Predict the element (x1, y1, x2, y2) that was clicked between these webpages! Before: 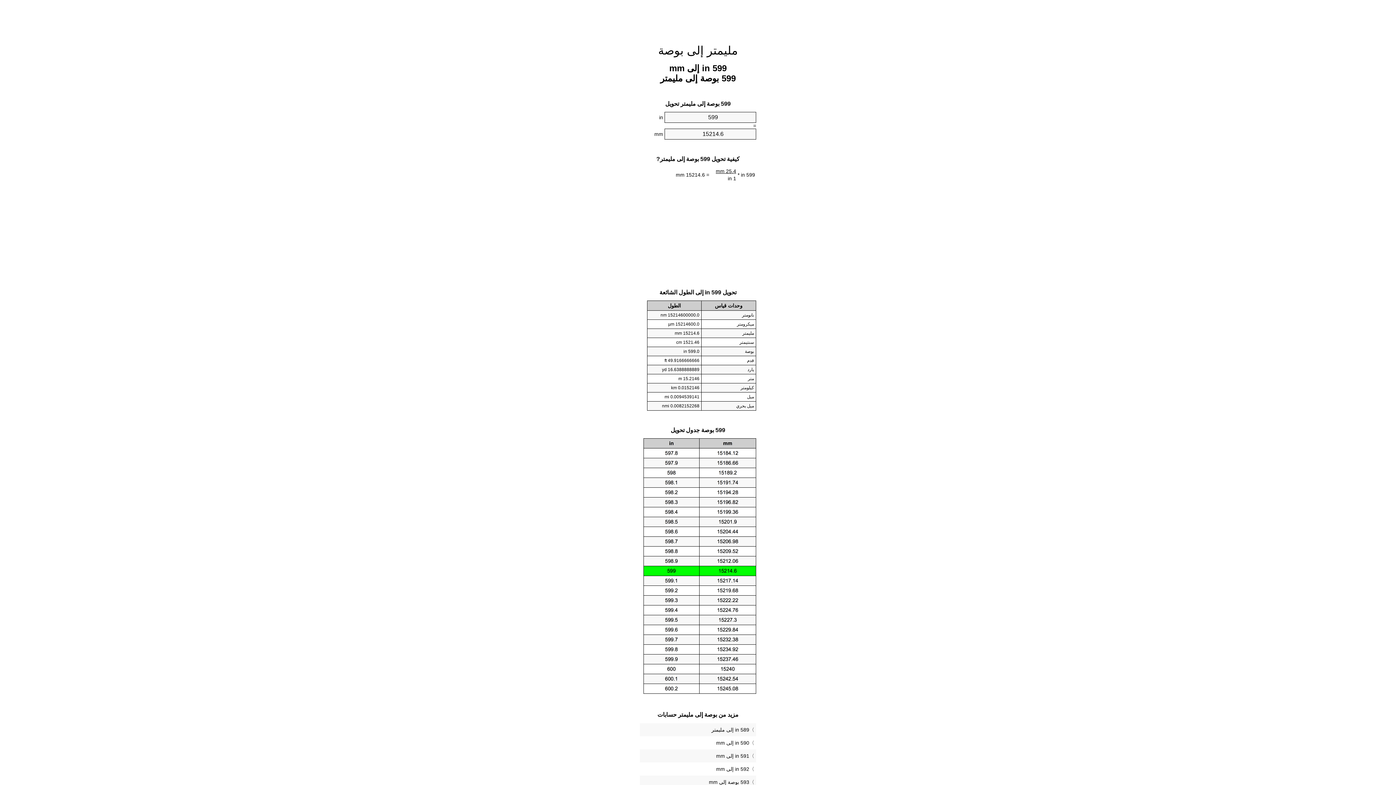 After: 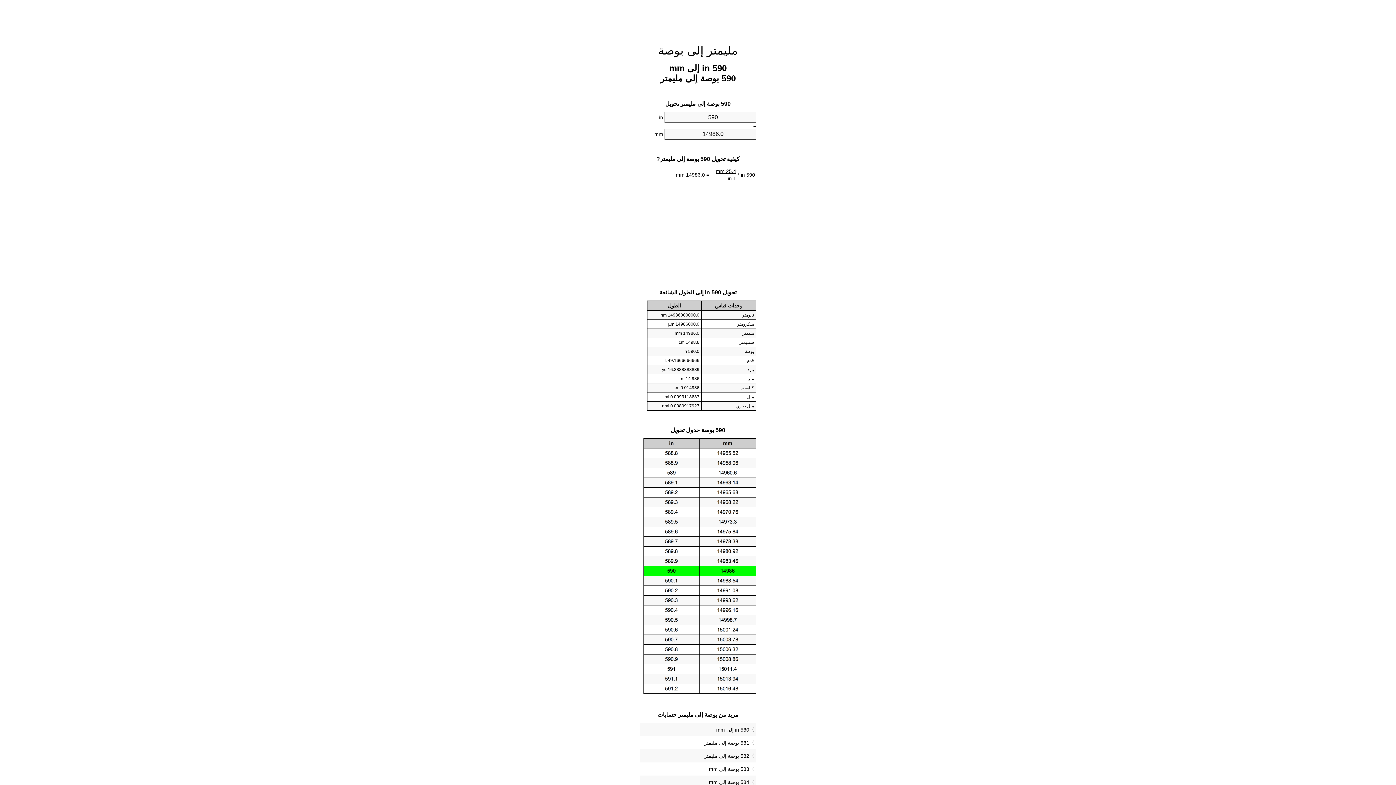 Action: label: 590 in إلى mm bbox: (641, 738, 754, 748)